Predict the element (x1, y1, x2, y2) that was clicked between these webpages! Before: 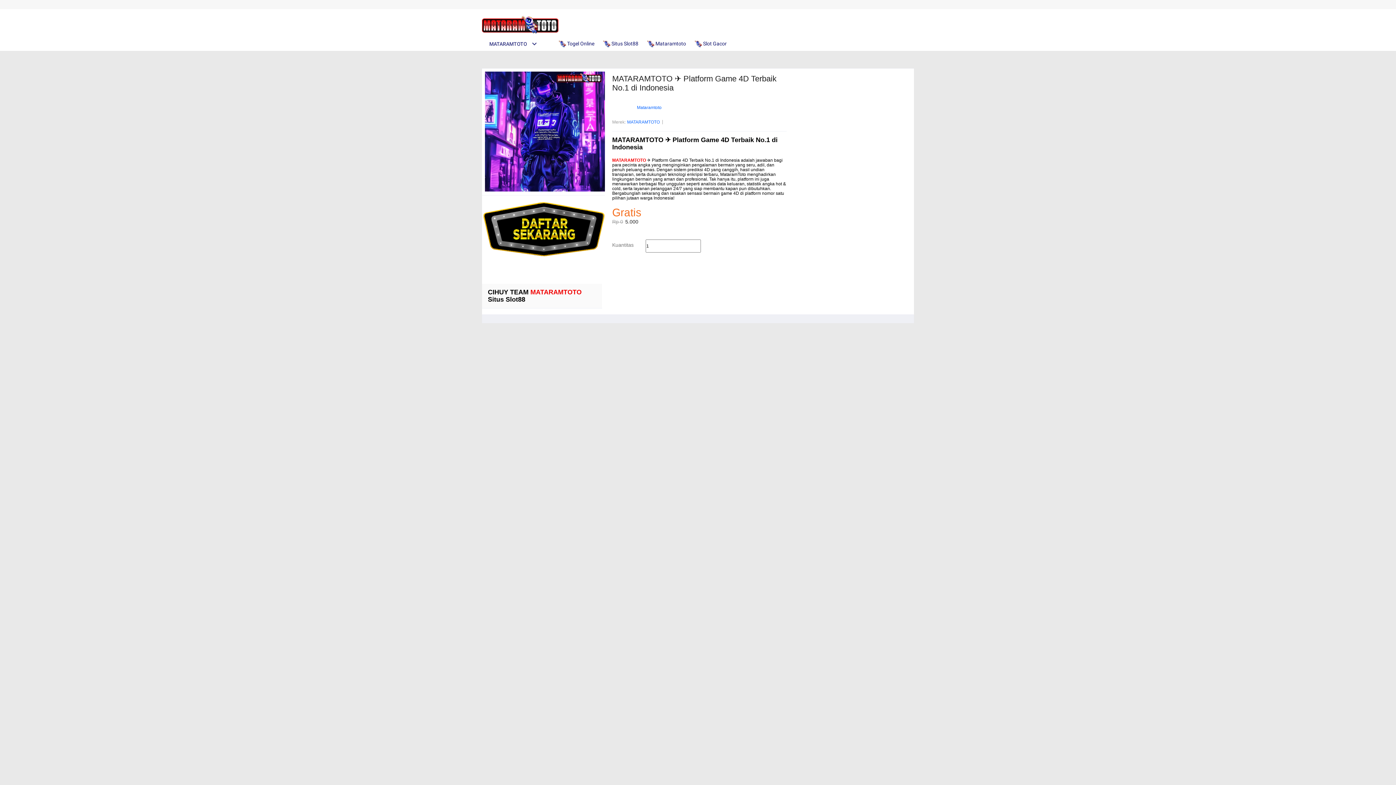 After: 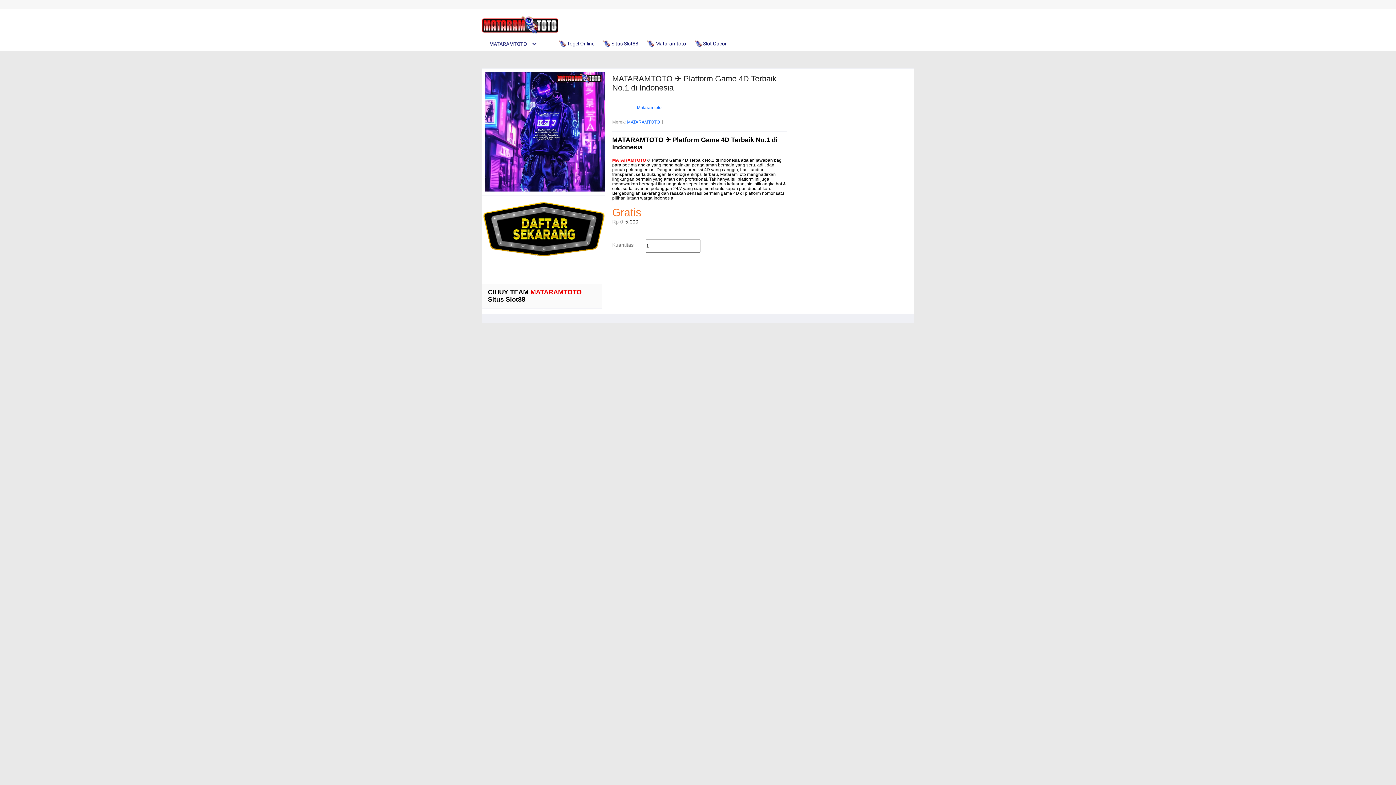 Action: label: MATARAMTOTO bbox: (530, 288, 581, 296)